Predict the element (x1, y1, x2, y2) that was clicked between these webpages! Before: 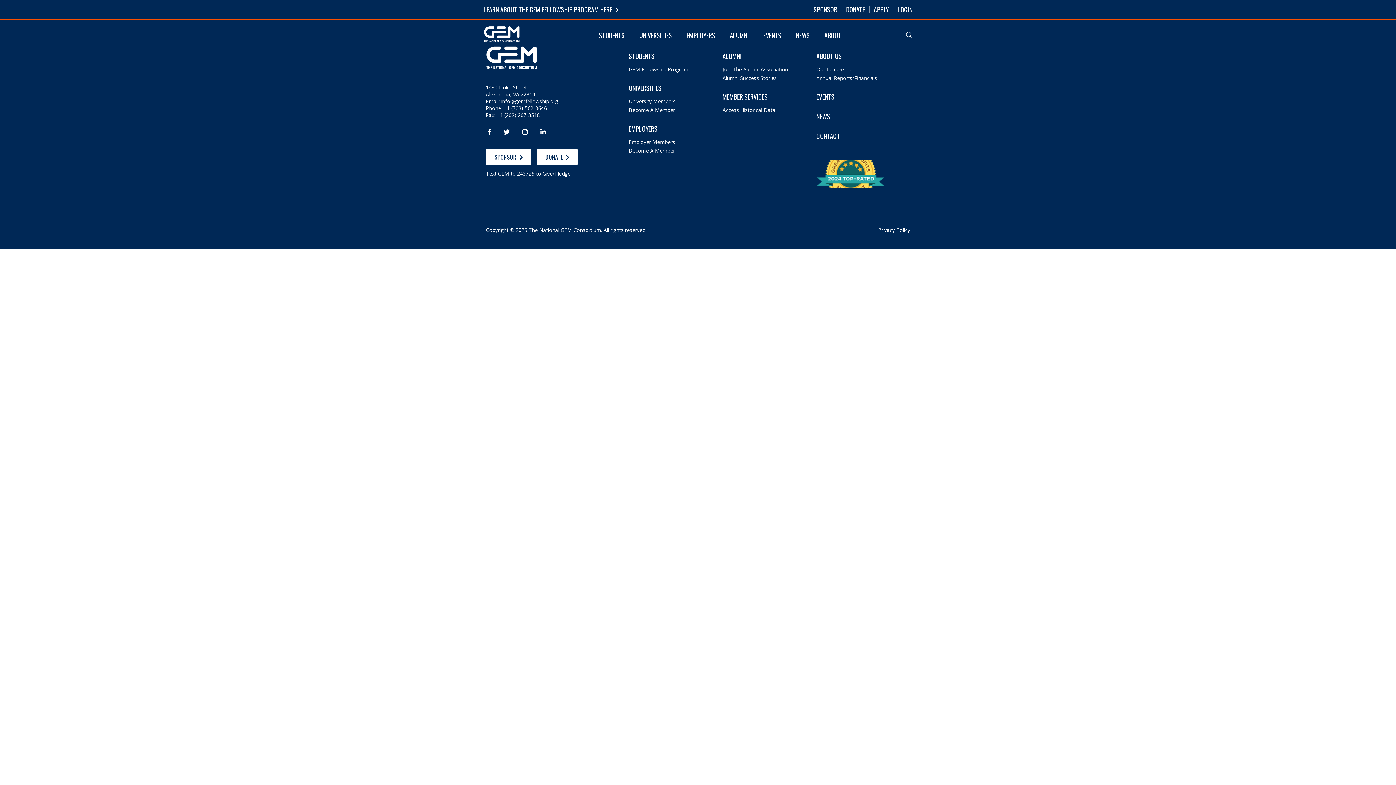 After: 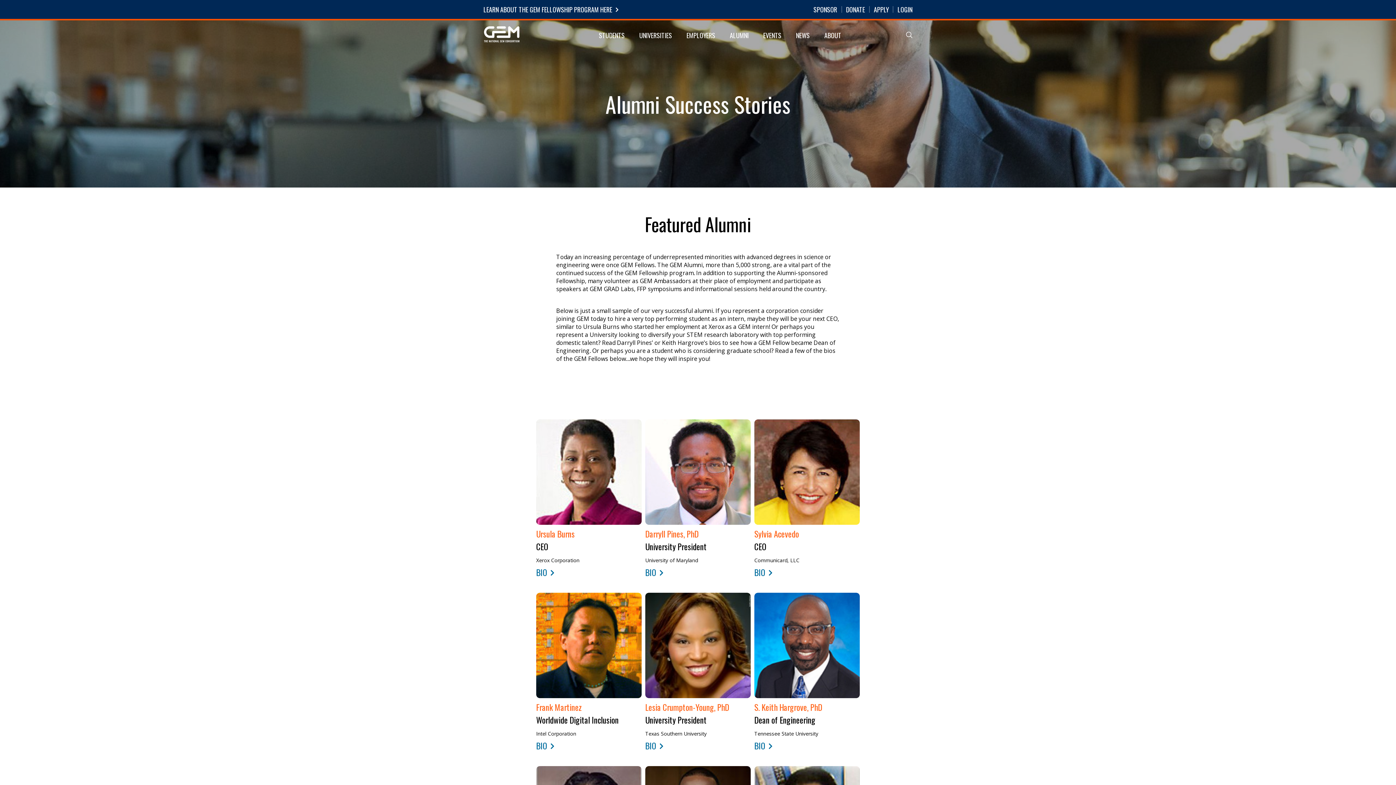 Action: label: Alumni Success Stories bbox: (722, 74, 776, 81)